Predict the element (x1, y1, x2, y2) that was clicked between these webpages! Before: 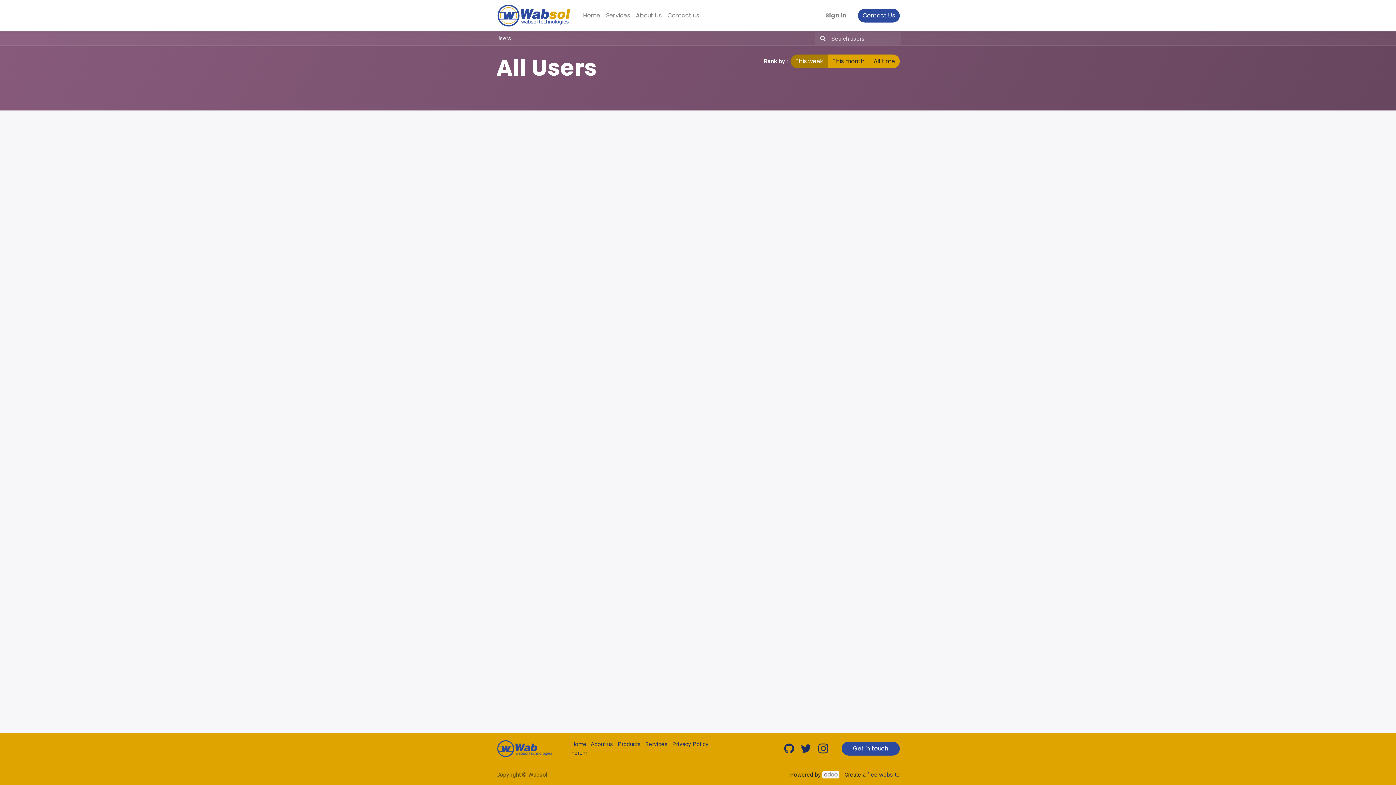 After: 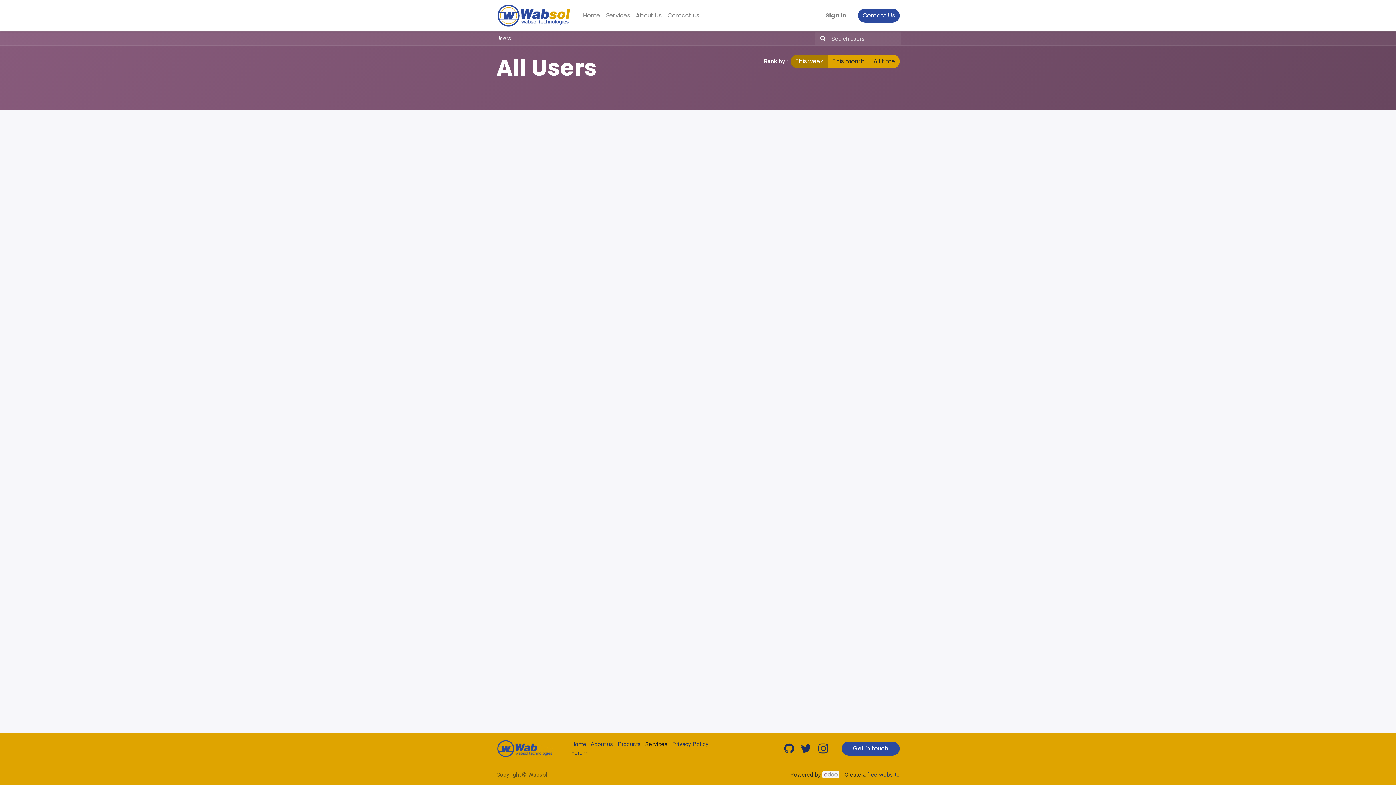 Action: bbox: (645, 741, 668, 748) label: Services